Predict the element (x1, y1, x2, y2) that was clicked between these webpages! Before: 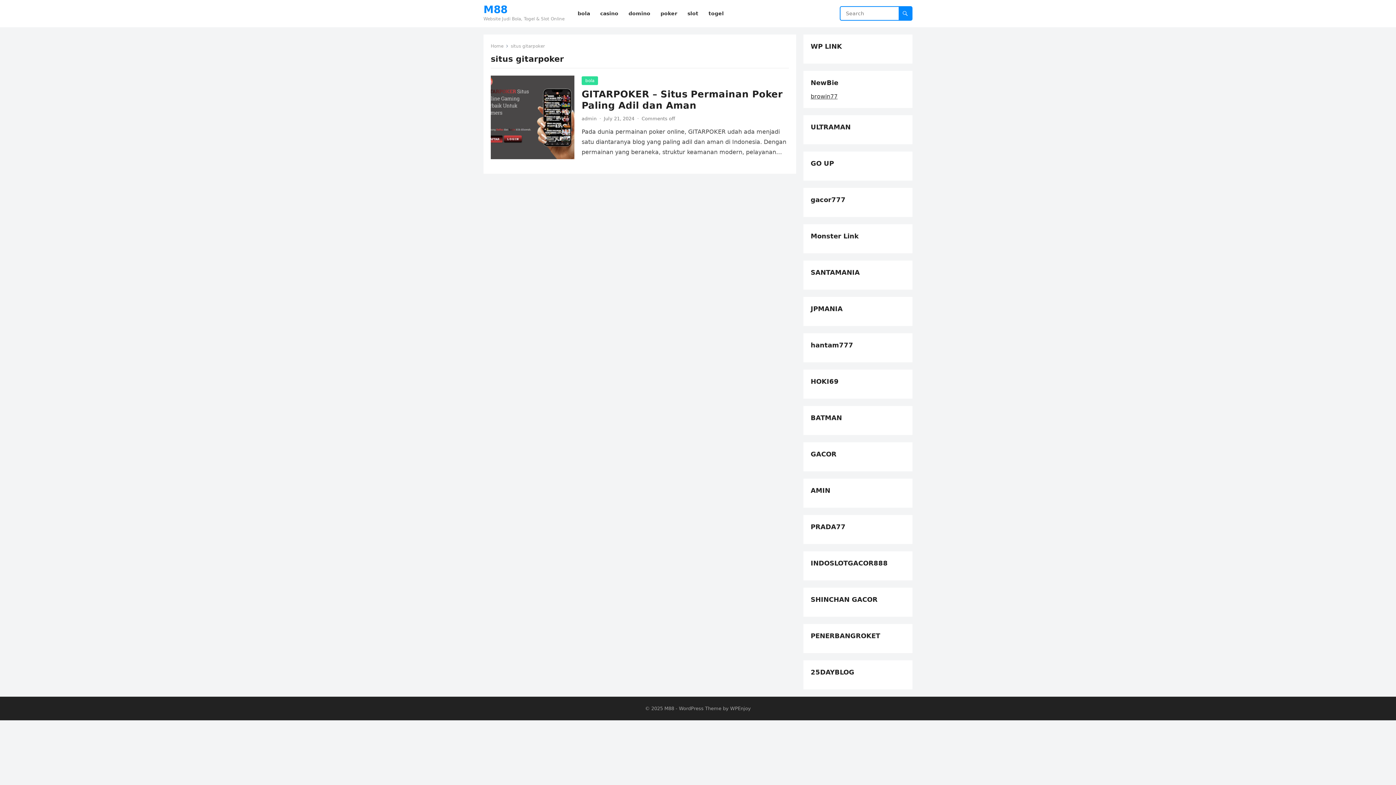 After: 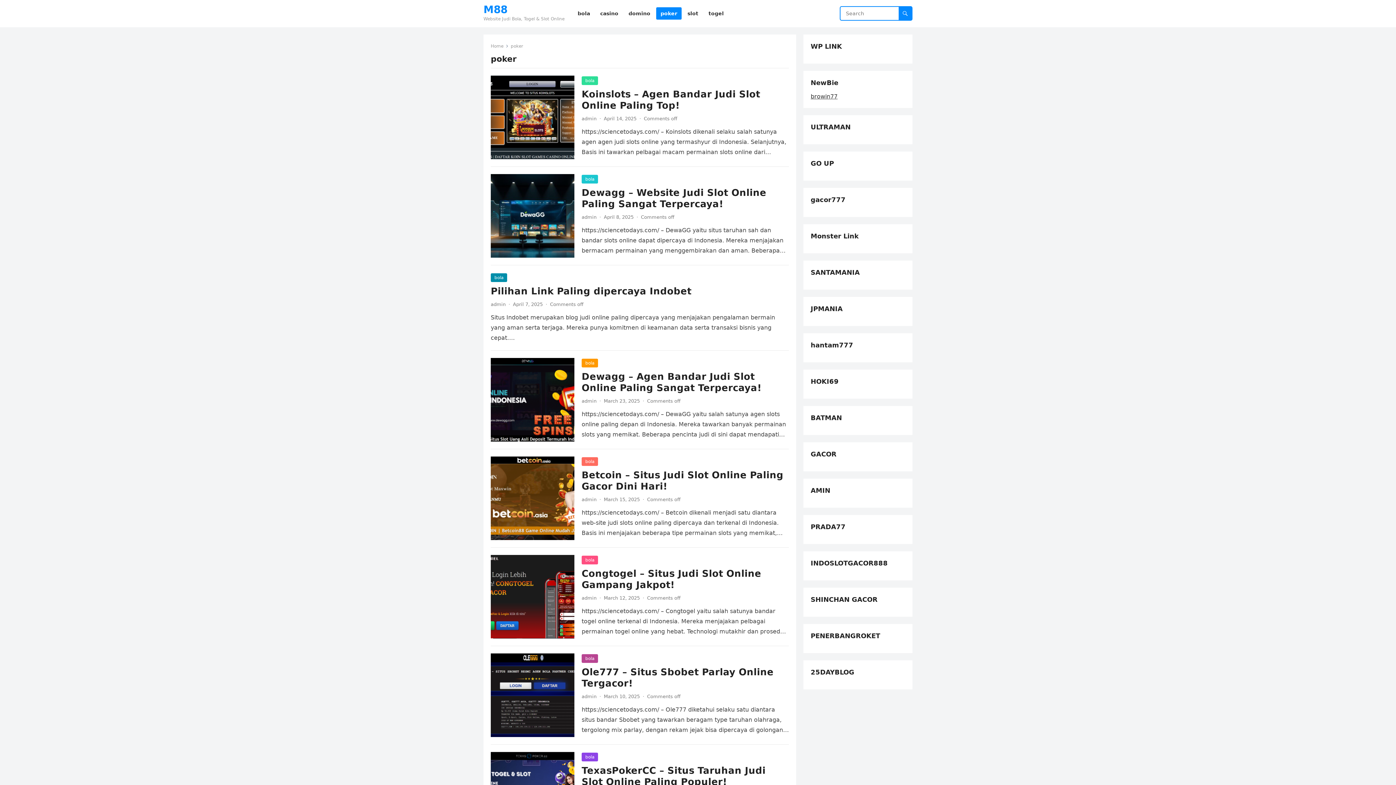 Action: bbox: (656, 0, 681, 27) label: poker